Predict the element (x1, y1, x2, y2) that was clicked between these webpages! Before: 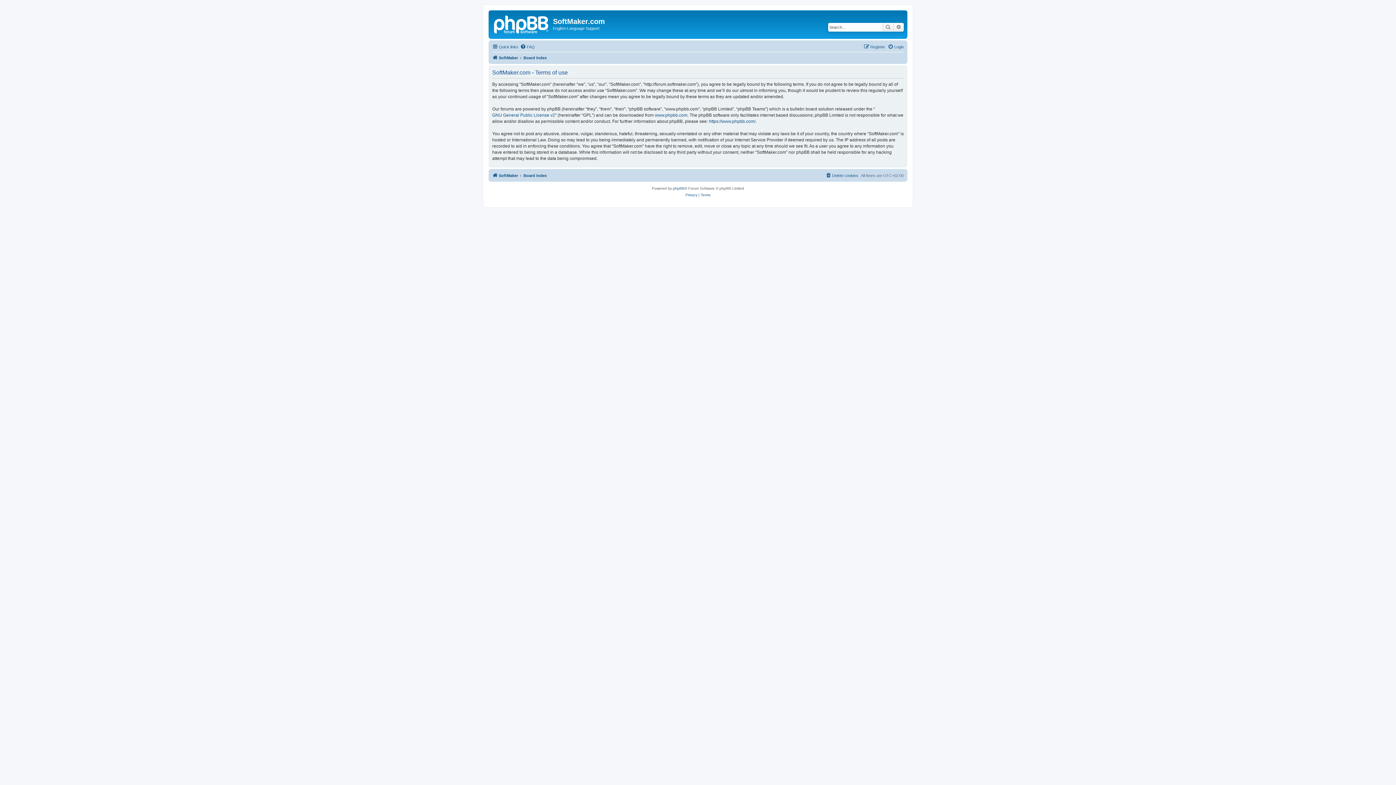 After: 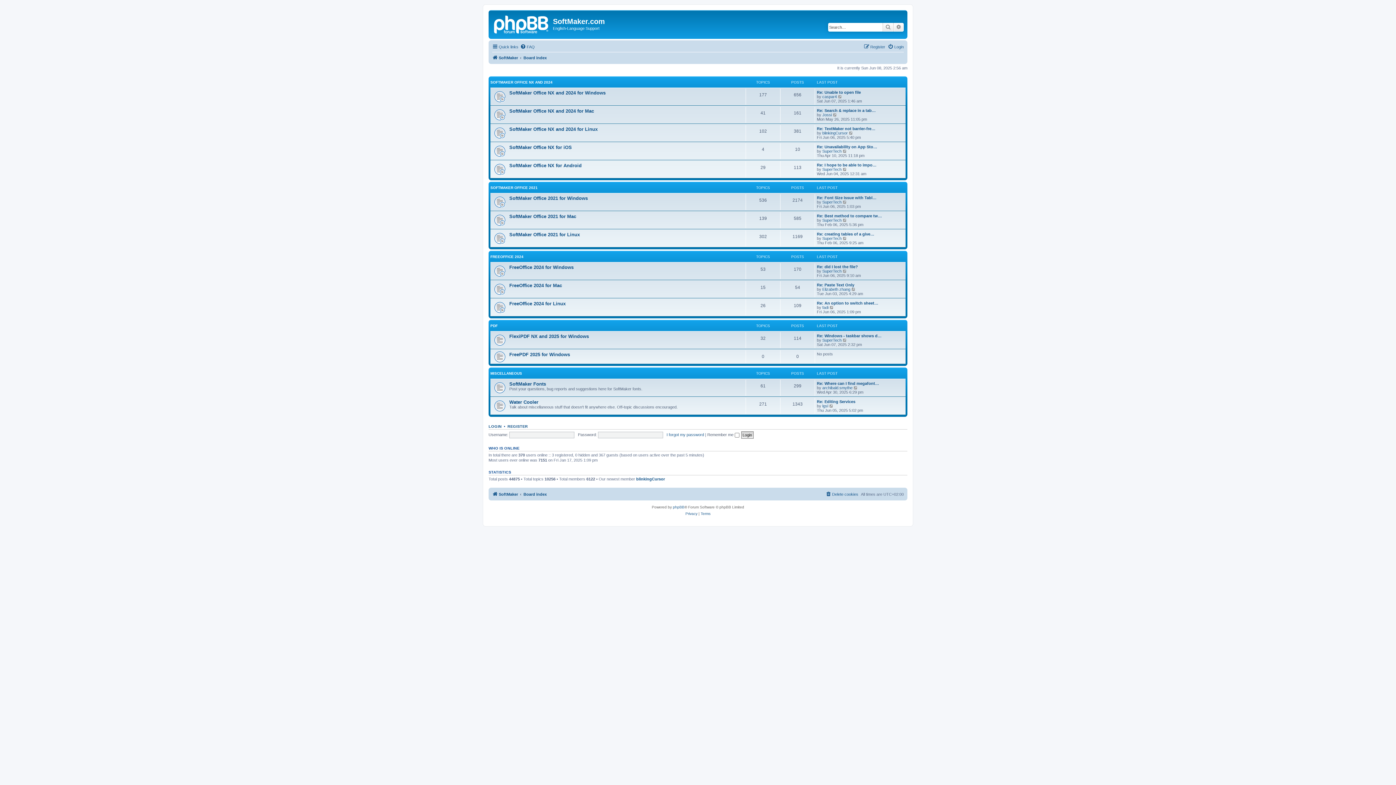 Action: bbox: (523, 53, 546, 62) label: Board index